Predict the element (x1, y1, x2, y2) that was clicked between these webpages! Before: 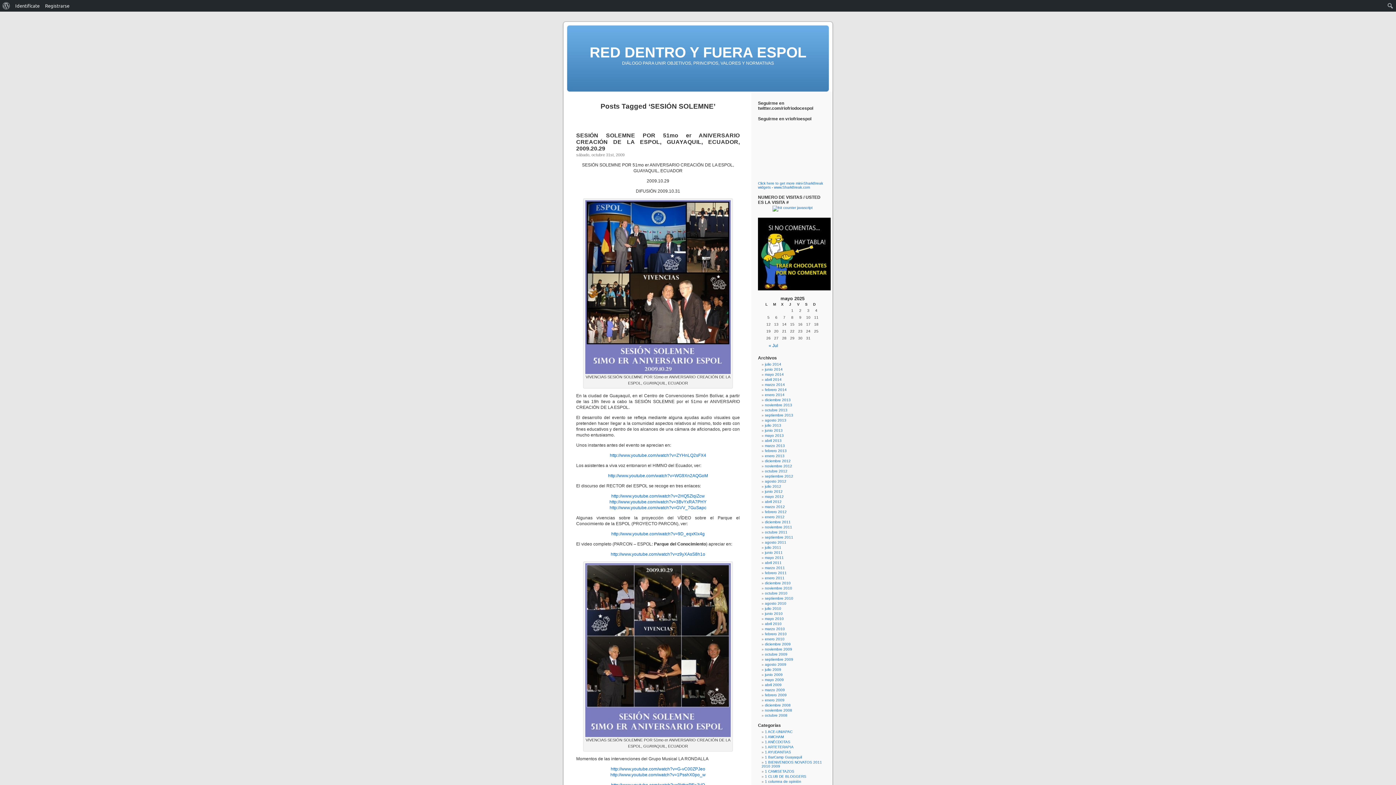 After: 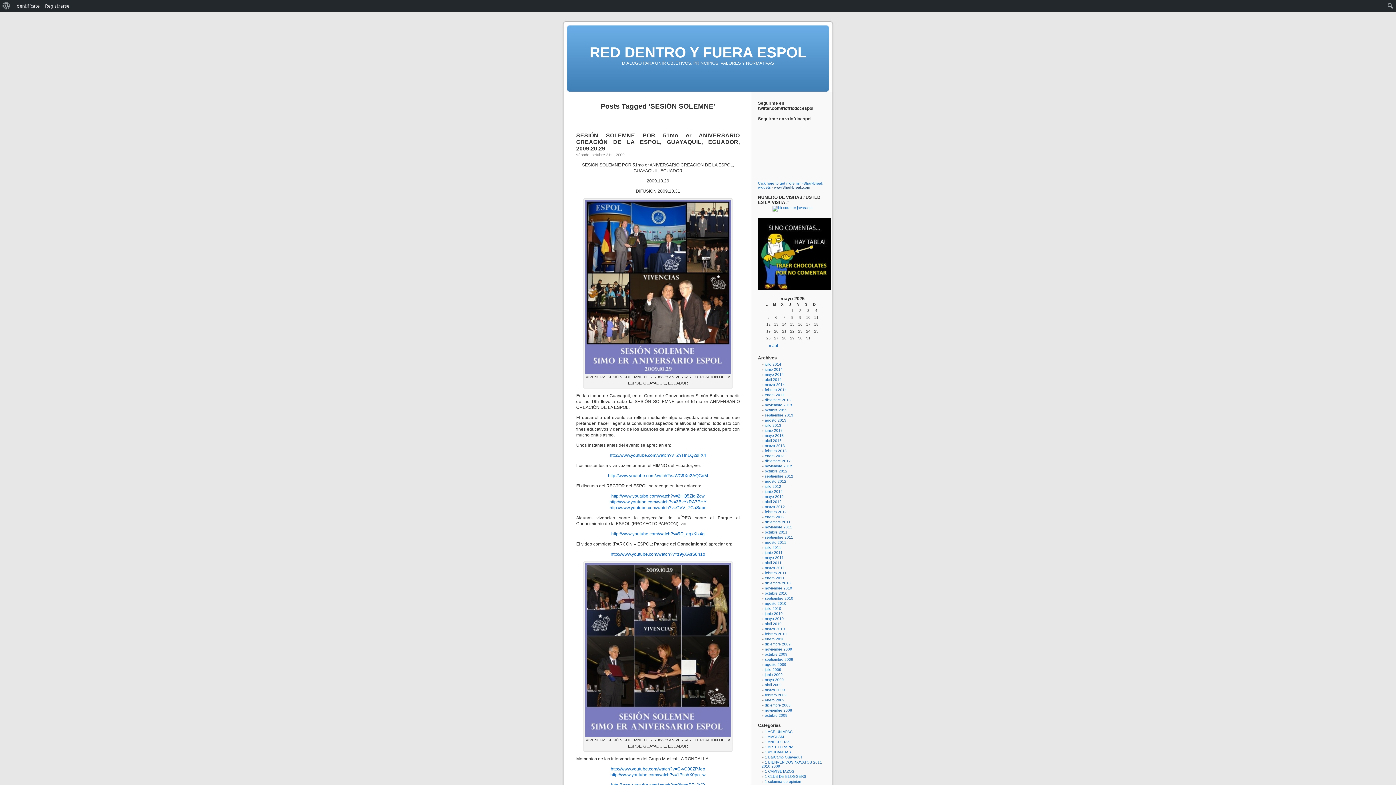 Action: bbox: (774, 185, 810, 189) label: www.SharkBreak.com